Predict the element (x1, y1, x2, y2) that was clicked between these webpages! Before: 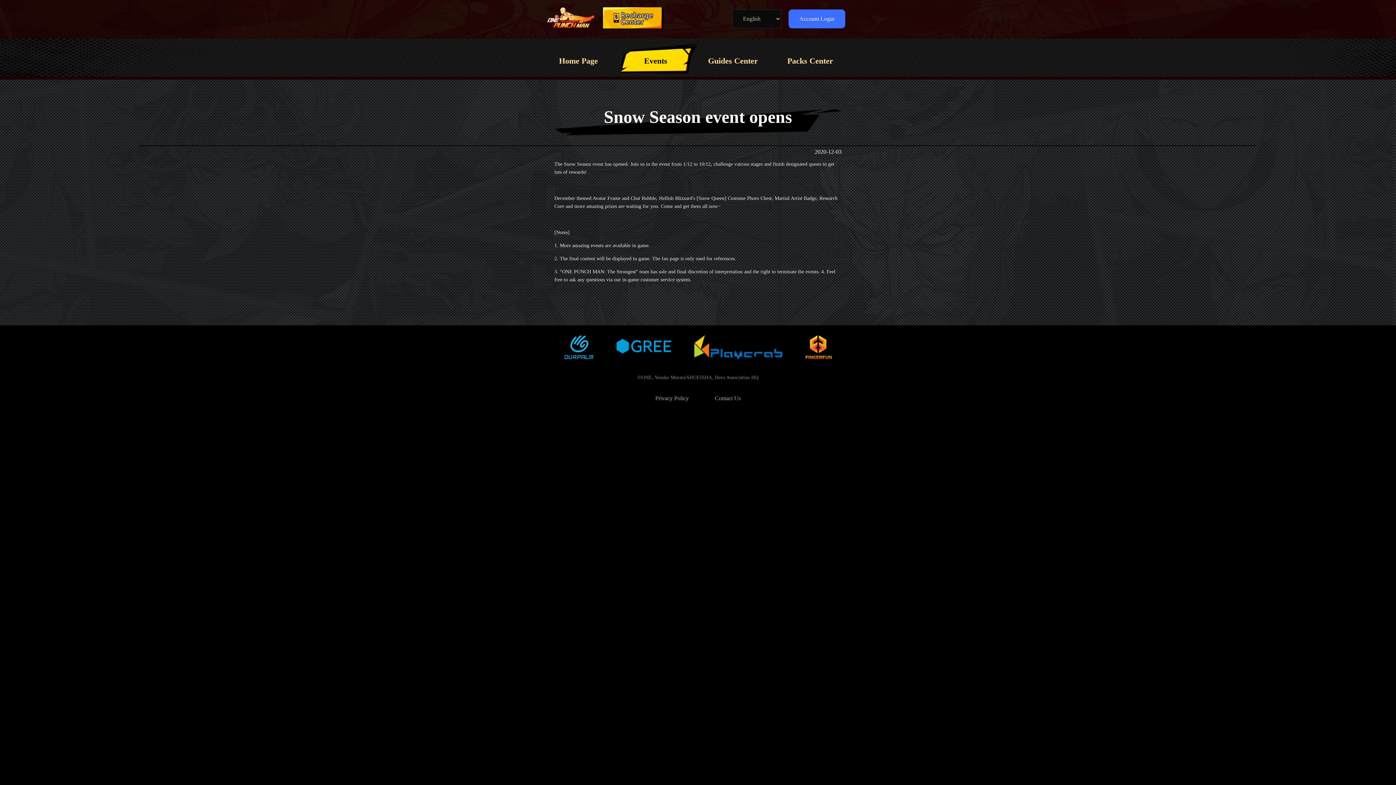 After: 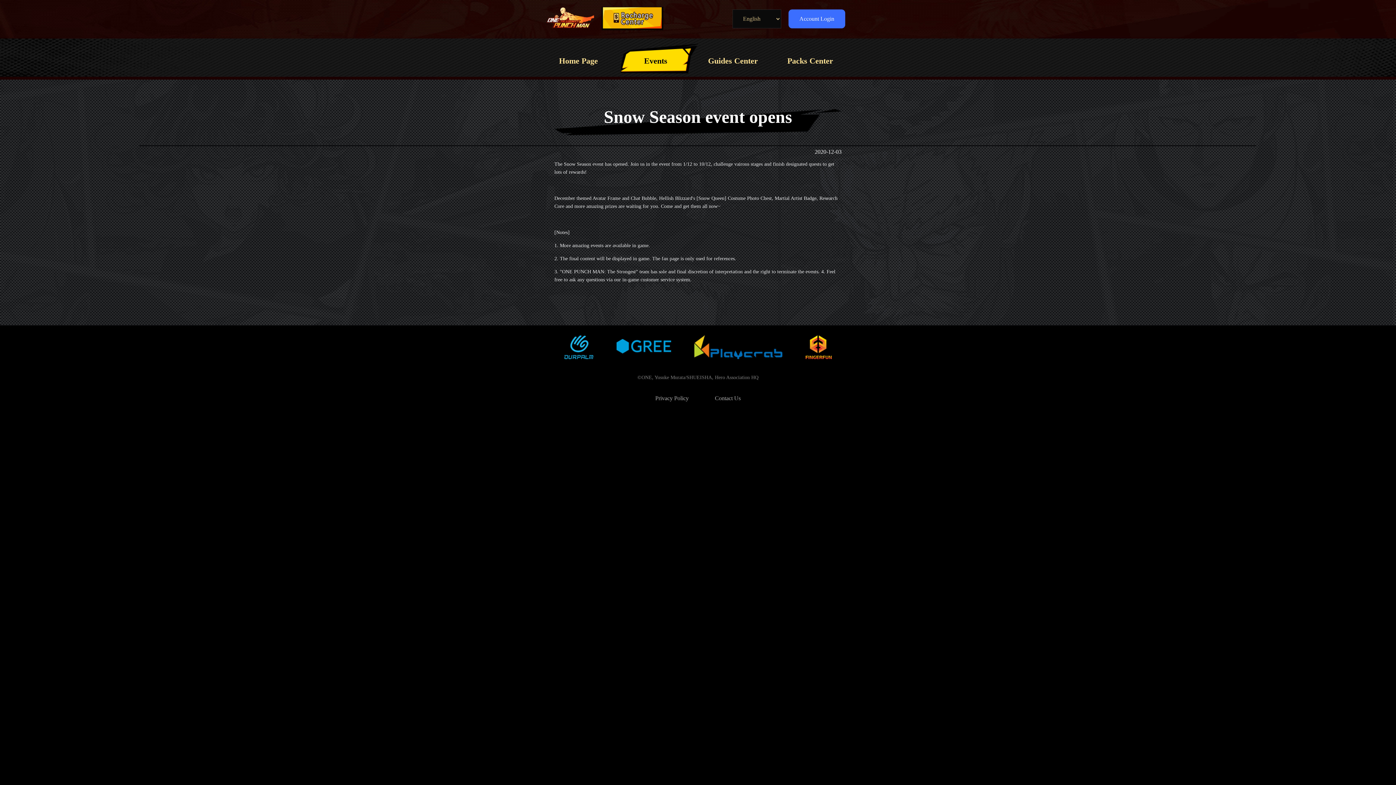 Action: bbox: (601, 6, 663, 30)